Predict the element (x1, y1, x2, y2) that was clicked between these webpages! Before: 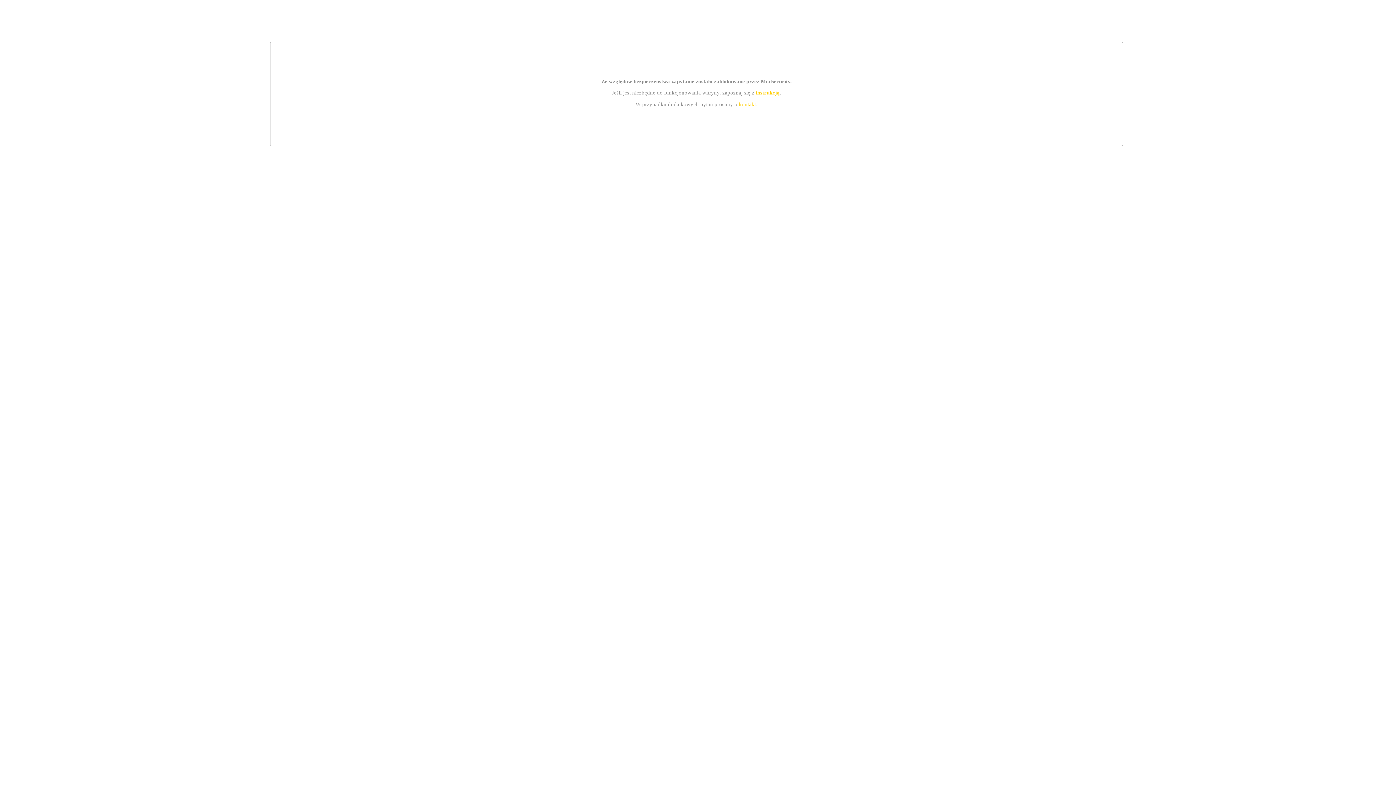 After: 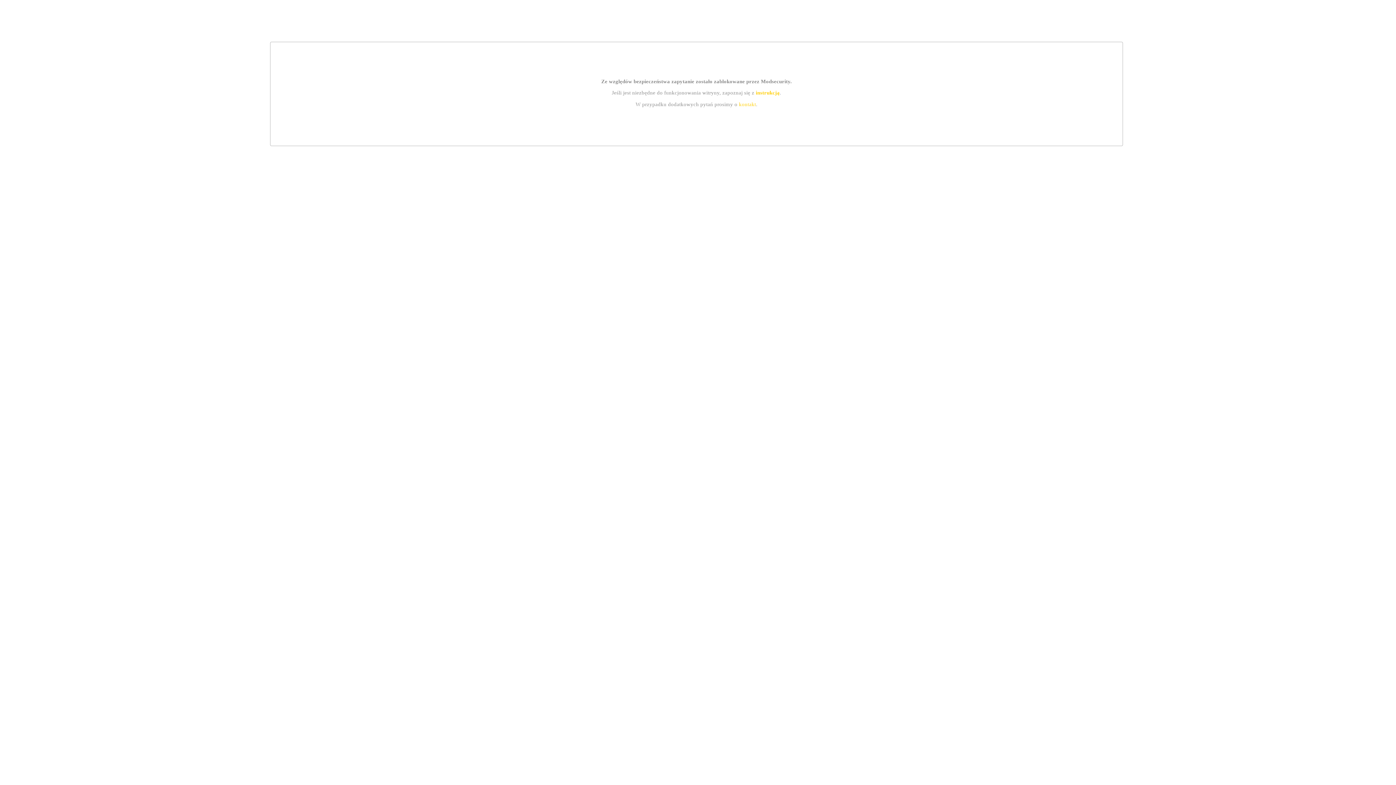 Action: bbox: (755, 89, 779, 95) label: instrukcją